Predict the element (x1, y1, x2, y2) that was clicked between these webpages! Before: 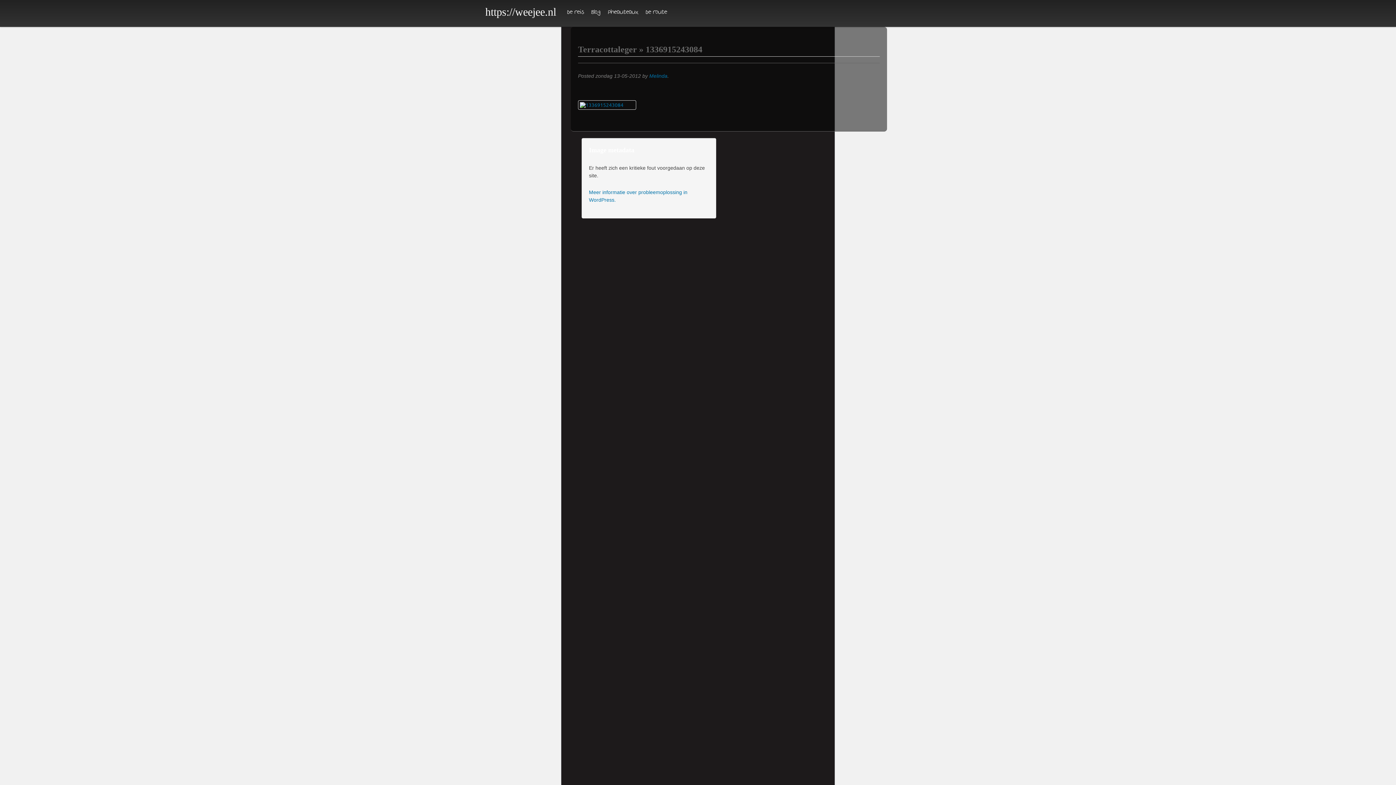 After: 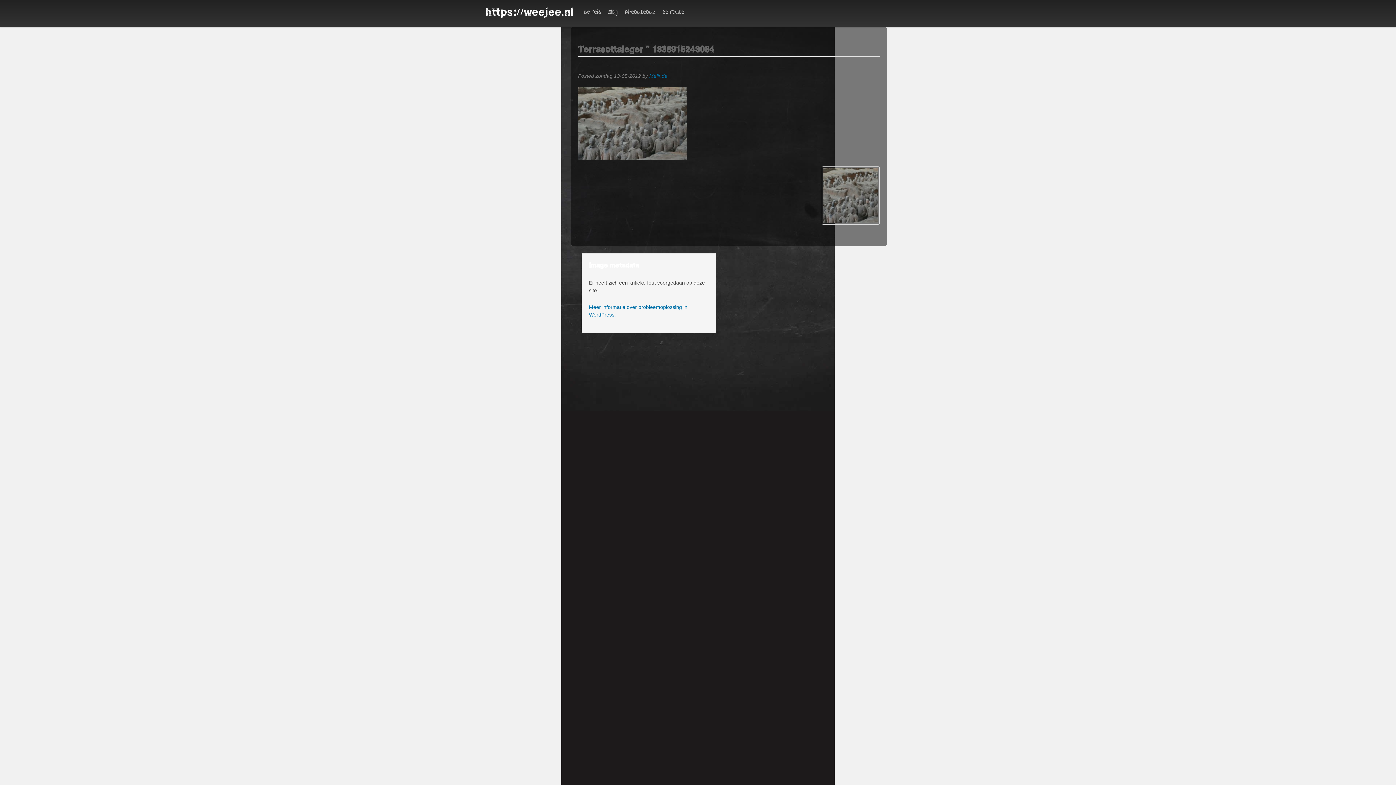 Action: bbox: (578, 100, 636, 109)